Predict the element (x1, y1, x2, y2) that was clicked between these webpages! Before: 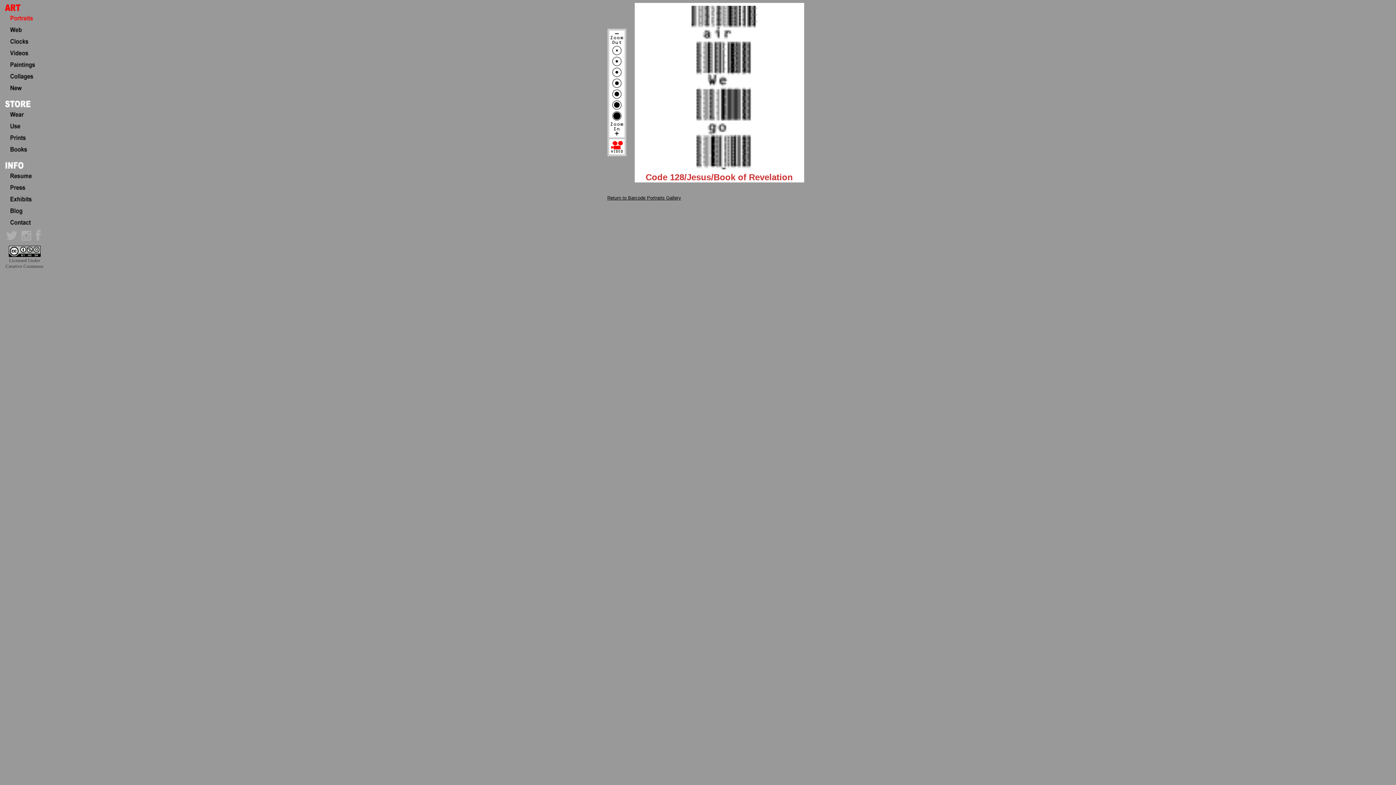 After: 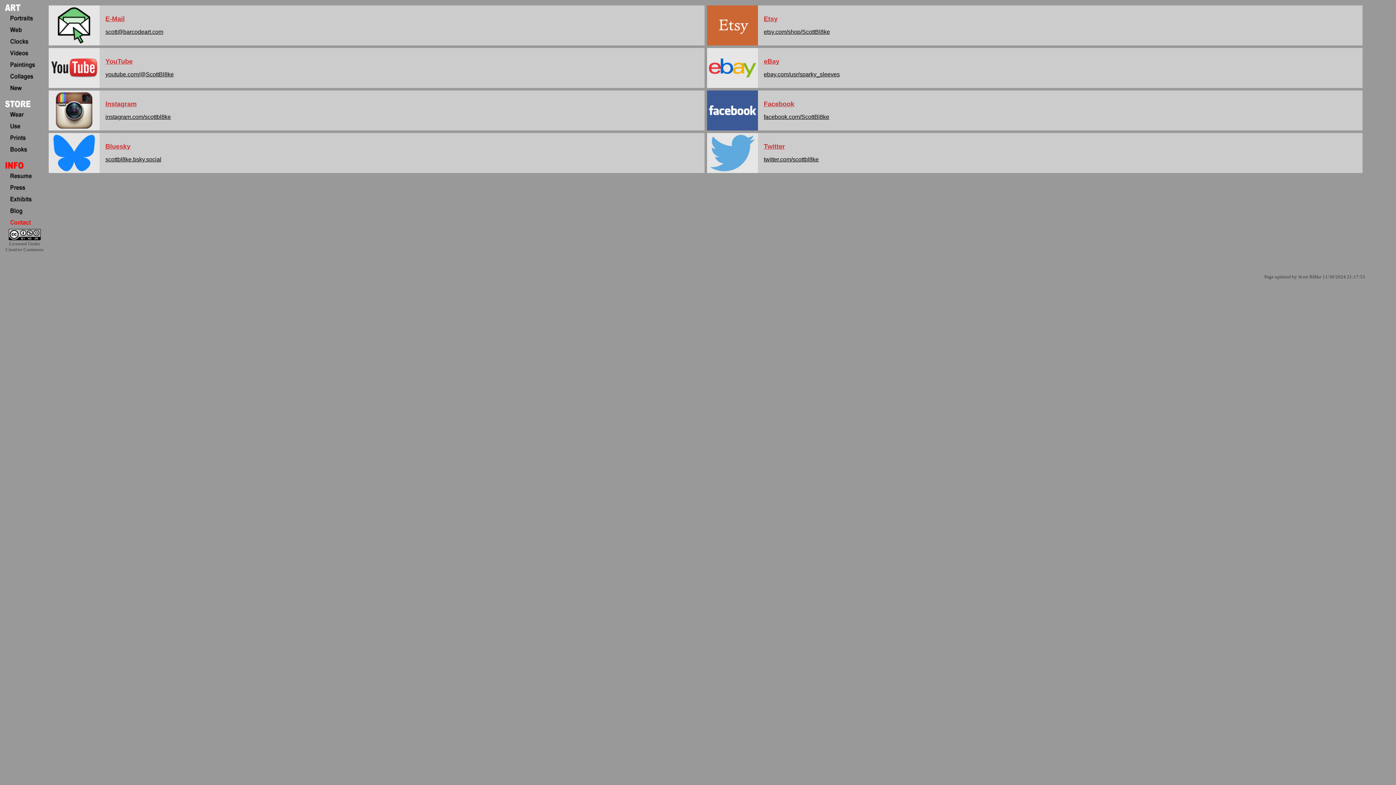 Action: bbox: (2, 223, 42, 229)